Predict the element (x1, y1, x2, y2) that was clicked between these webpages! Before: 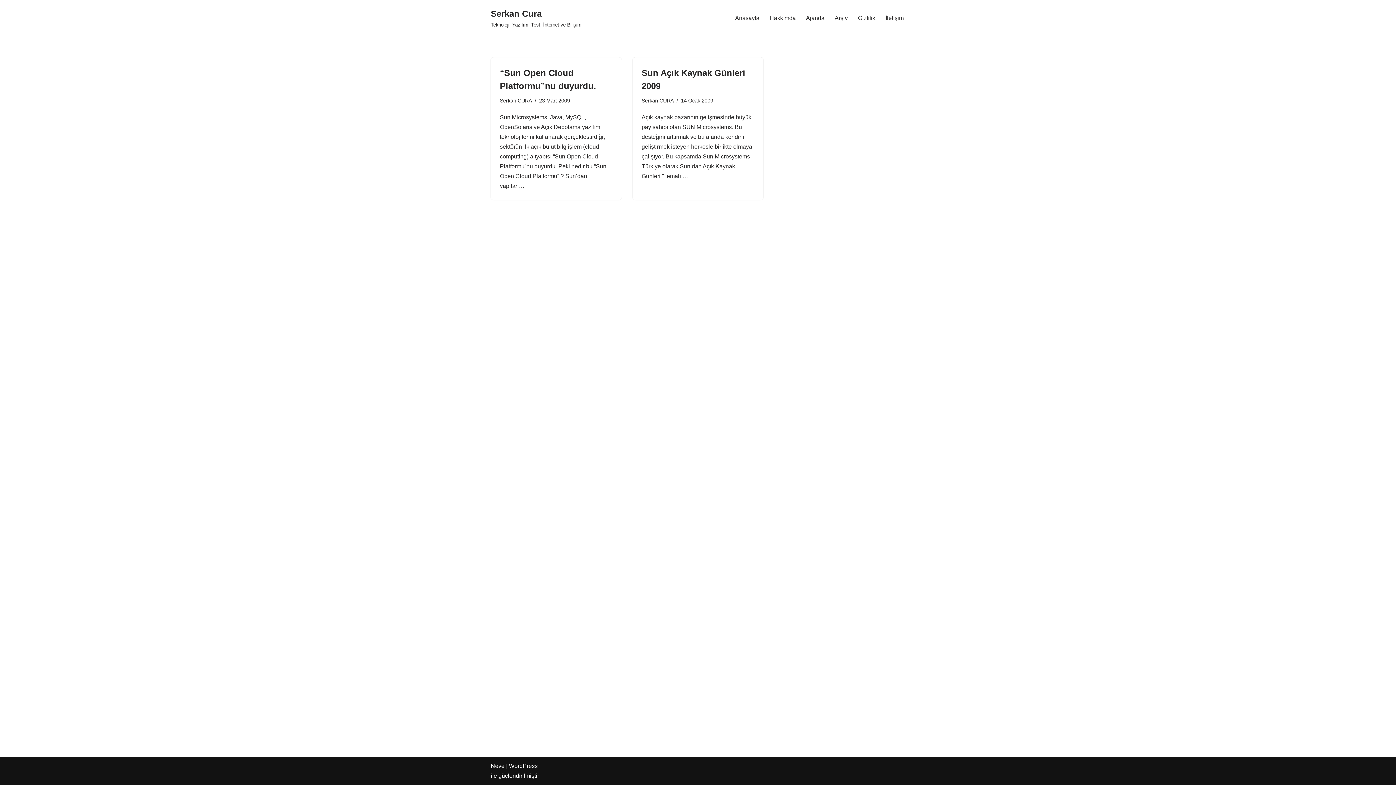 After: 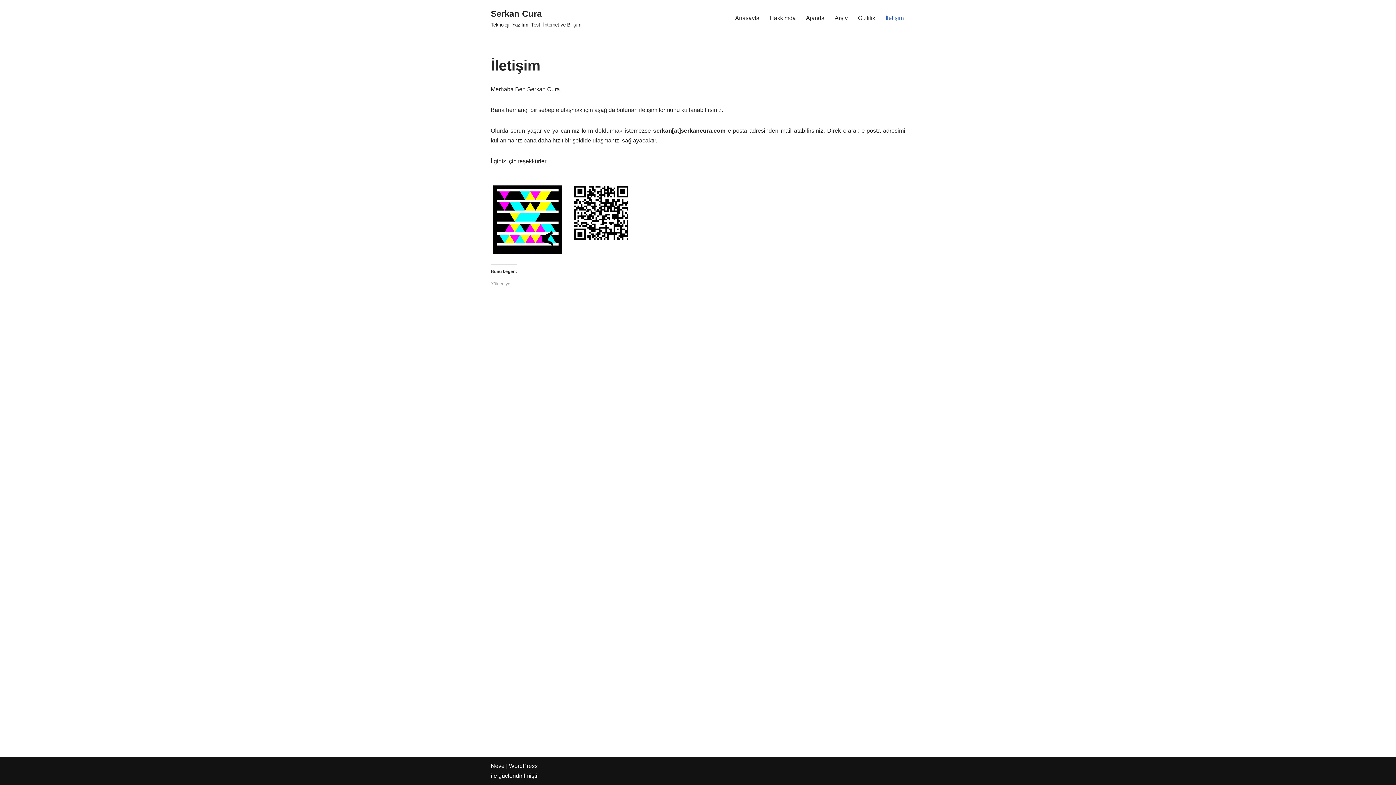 Action: bbox: (885, 13, 904, 22) label: İletişim